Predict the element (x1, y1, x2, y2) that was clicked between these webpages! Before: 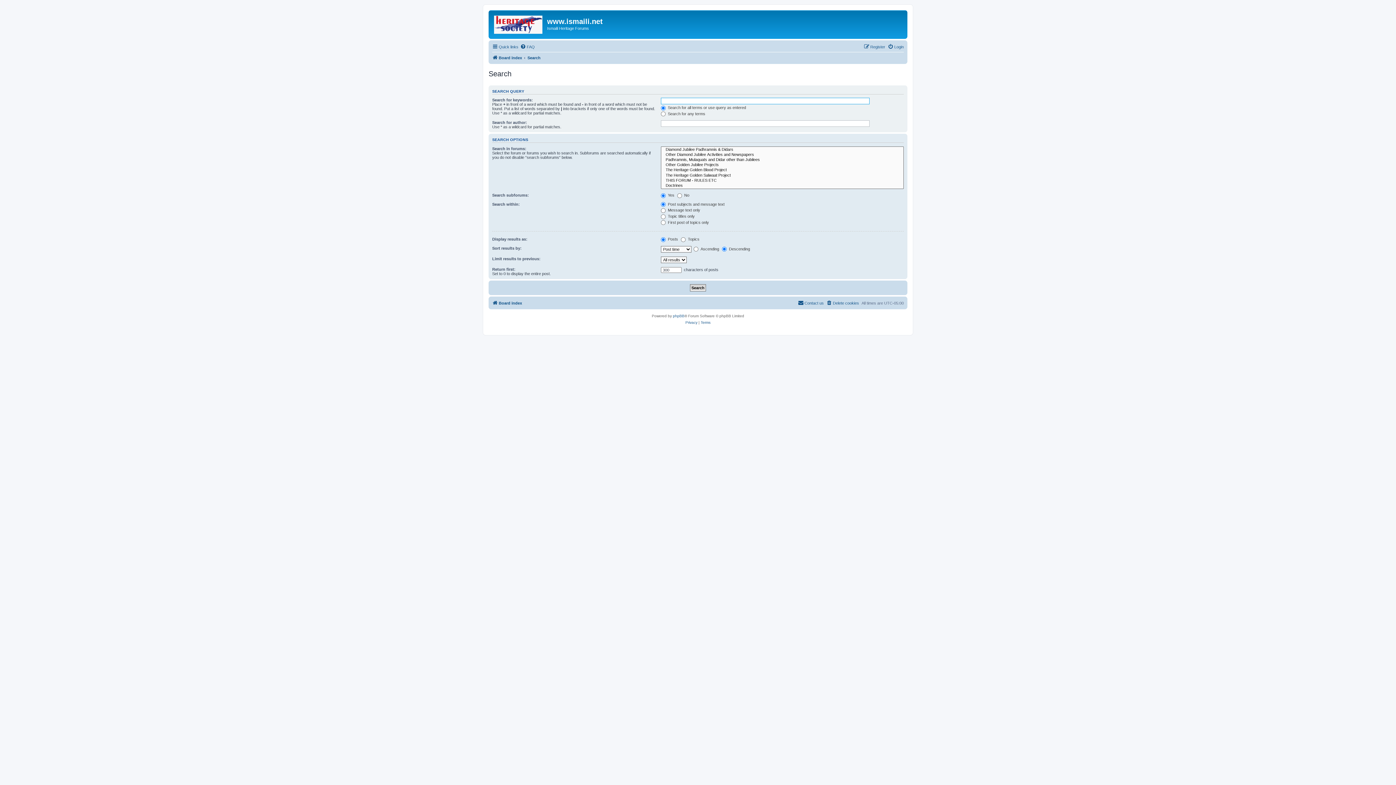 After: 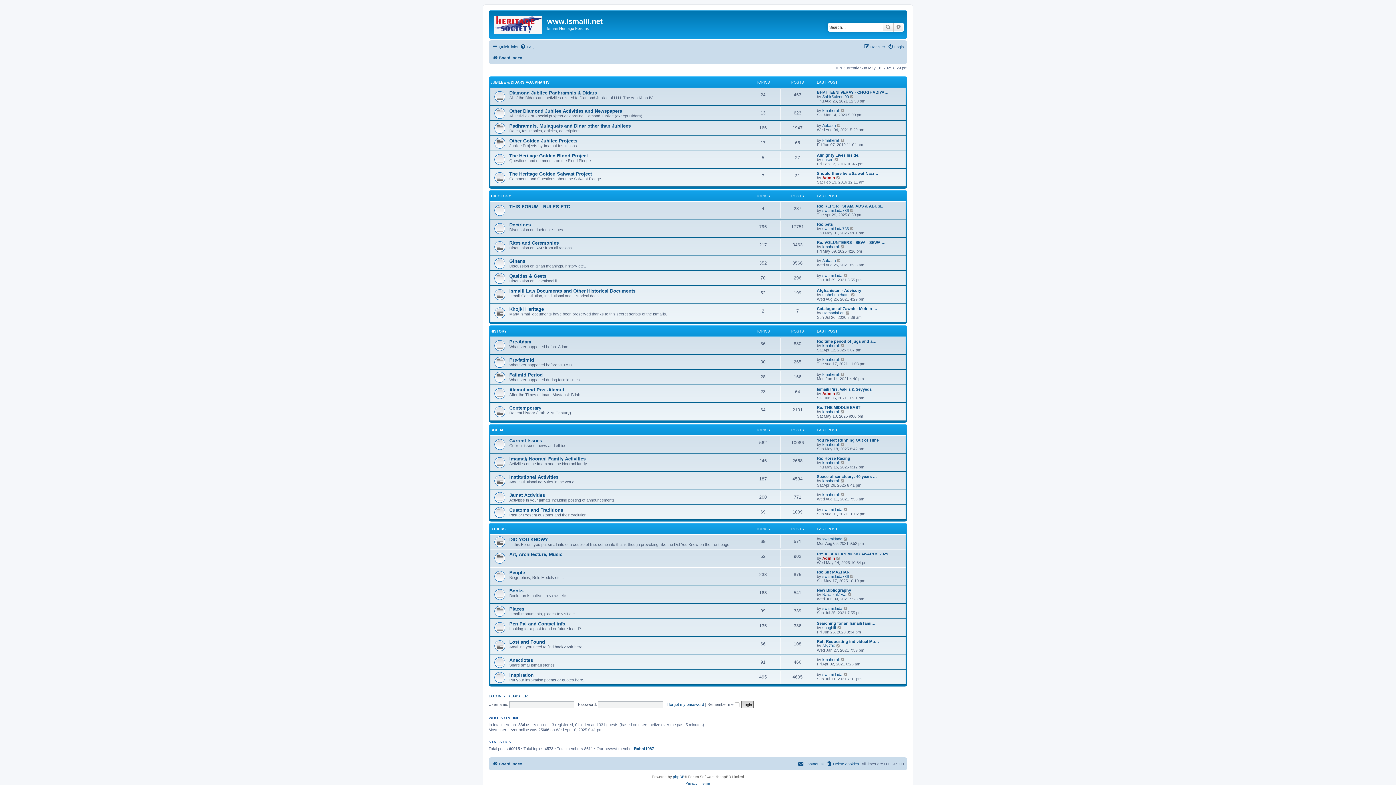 Action: bbox: (492, 298, 522, 307) label: Board index